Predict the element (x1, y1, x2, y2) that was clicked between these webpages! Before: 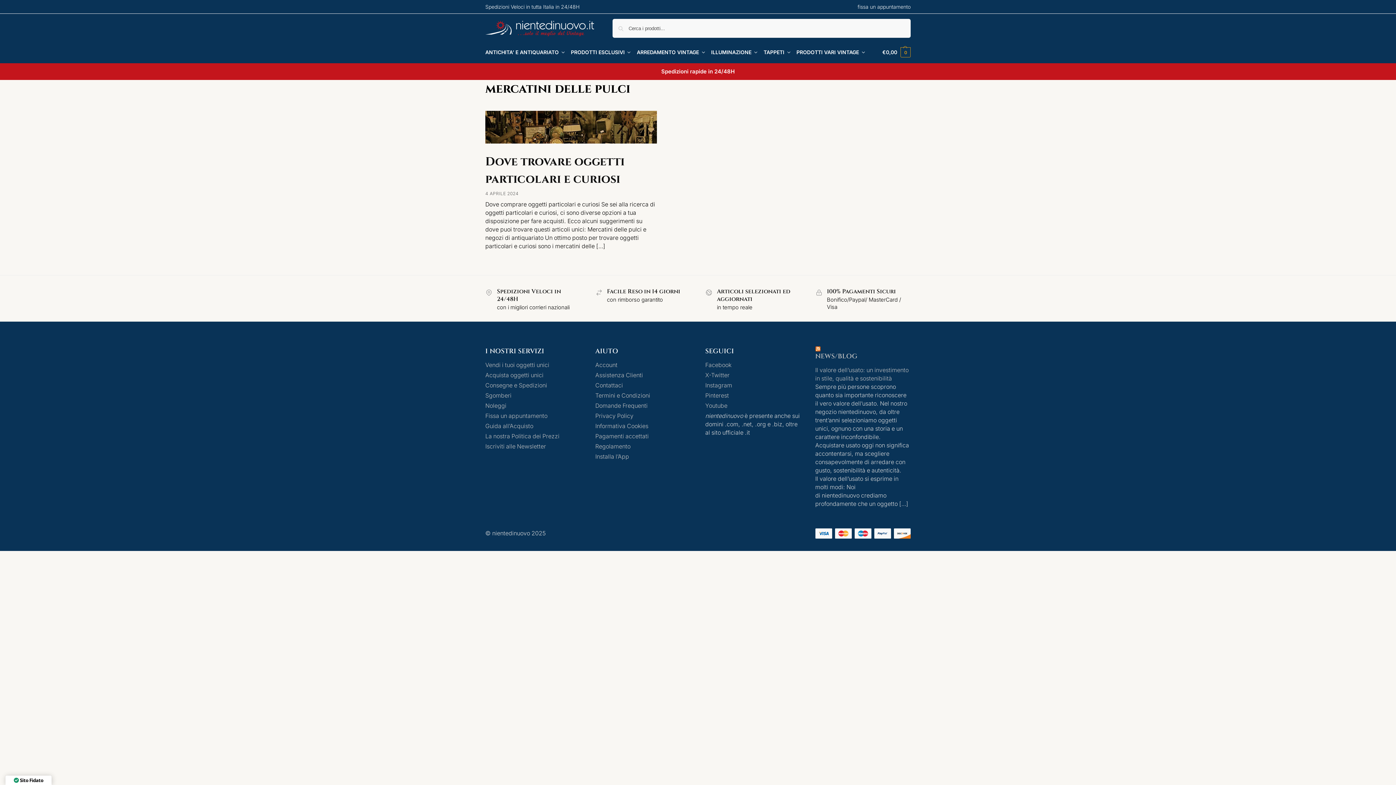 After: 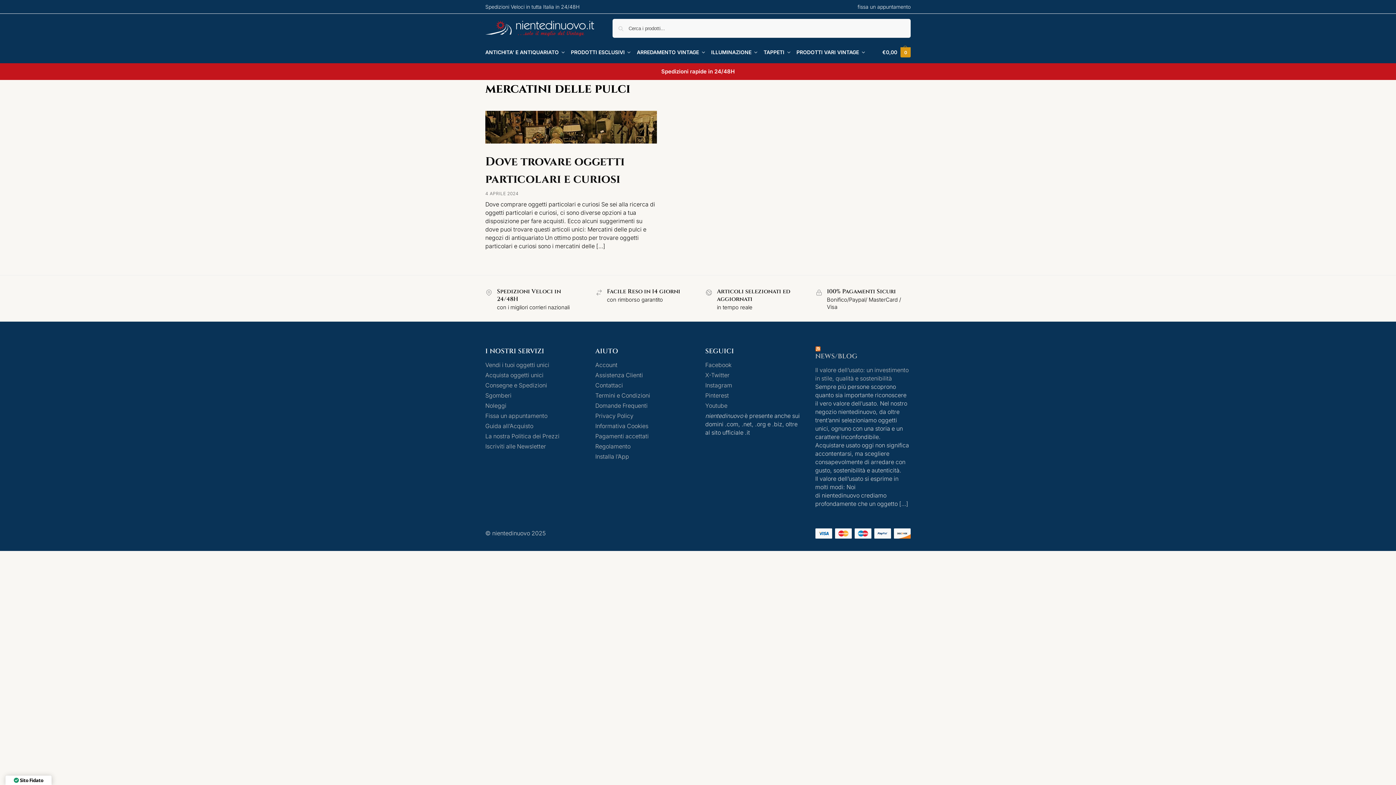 Action: label: €0,00 0 bbox: (882, 41, 910, 63)